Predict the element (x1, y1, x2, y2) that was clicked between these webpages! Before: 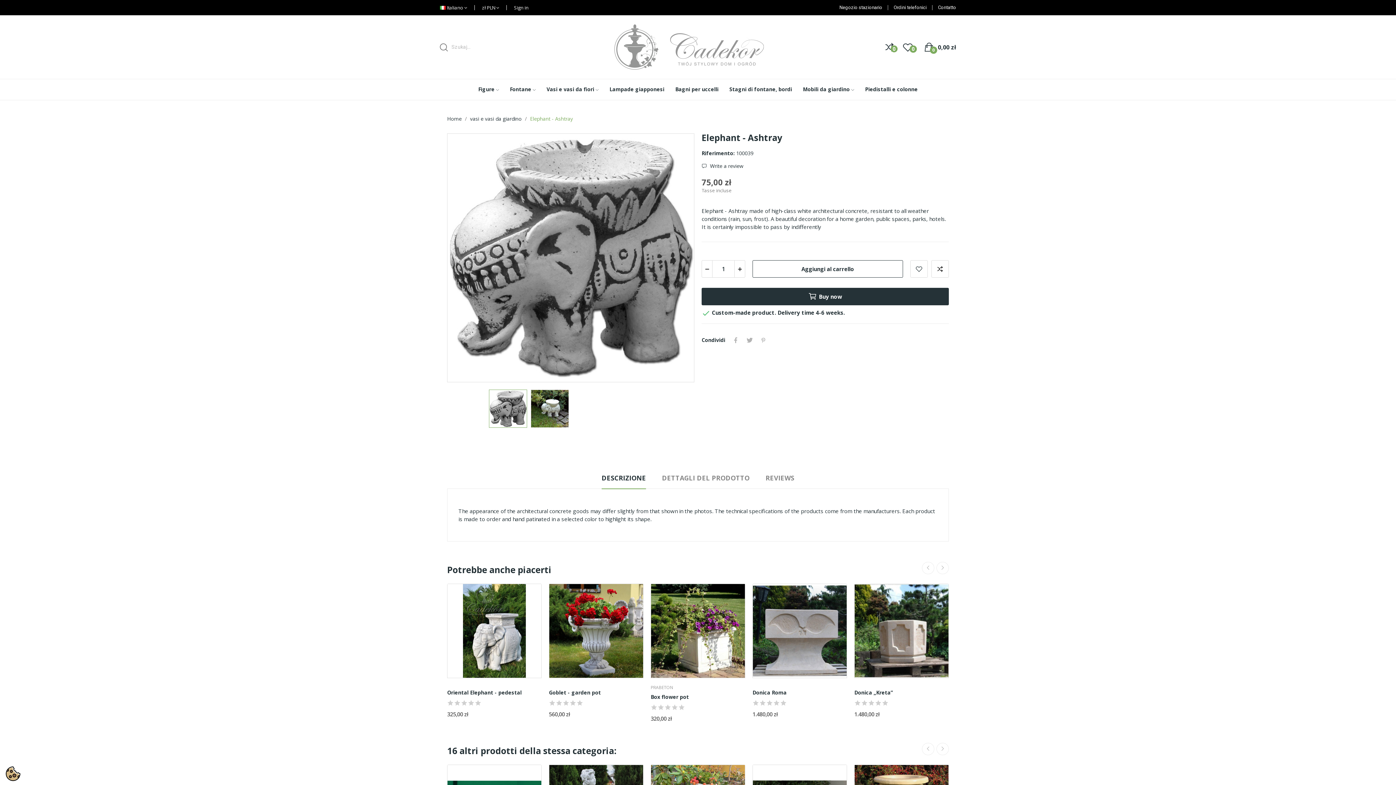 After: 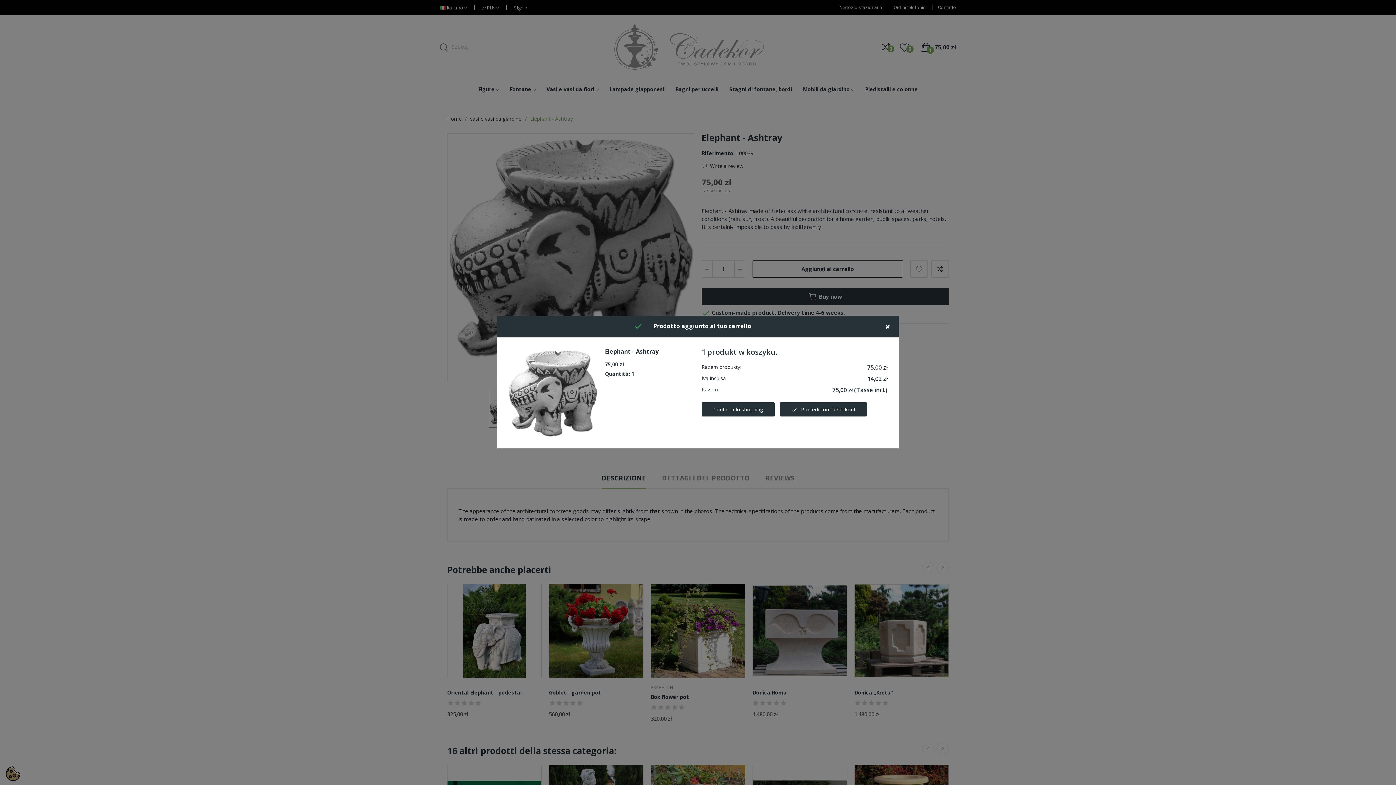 Action: label: Aggiungi al carrello bbox: (752, 260, 903, 277)